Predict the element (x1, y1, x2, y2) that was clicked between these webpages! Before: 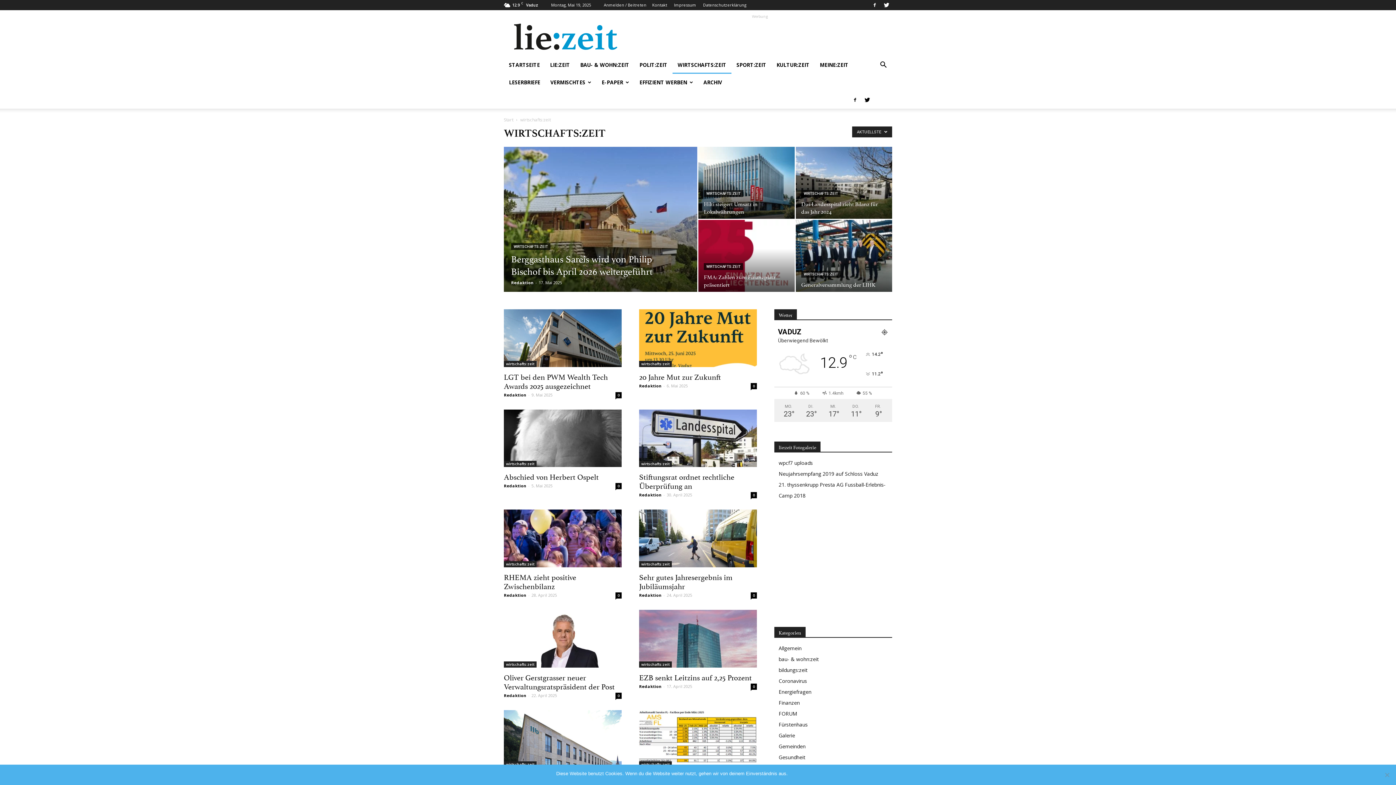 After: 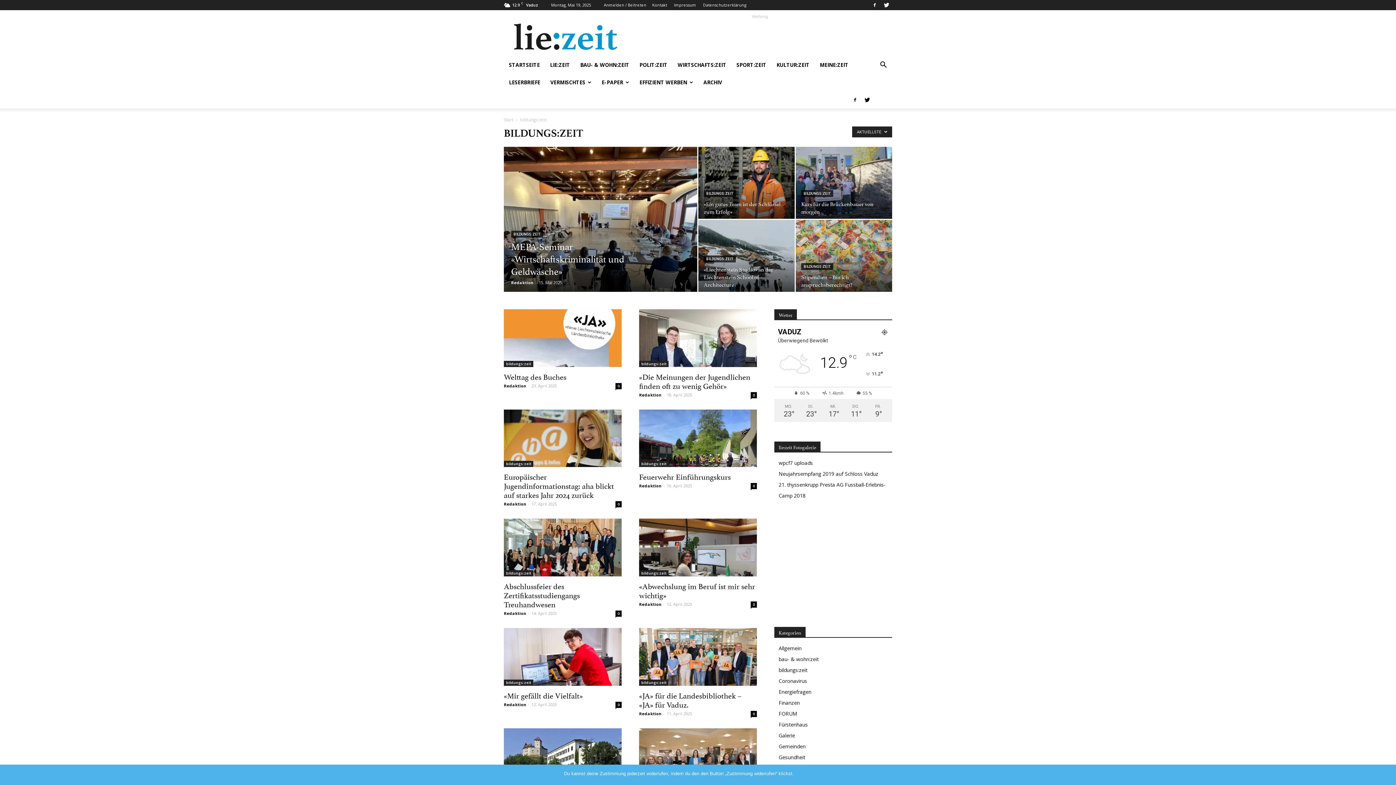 Action: label: bildungs:zeit bbox: (778, 666, 807, 673)